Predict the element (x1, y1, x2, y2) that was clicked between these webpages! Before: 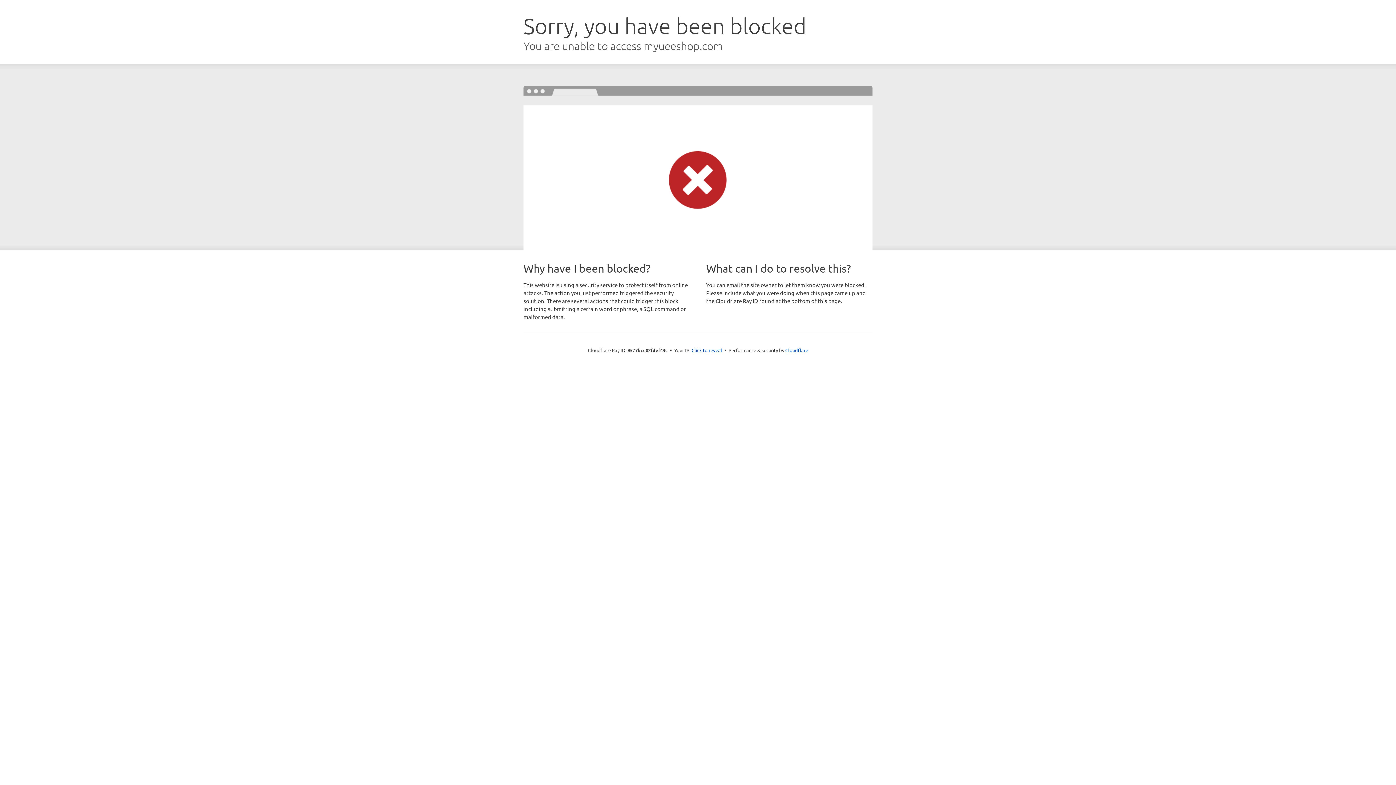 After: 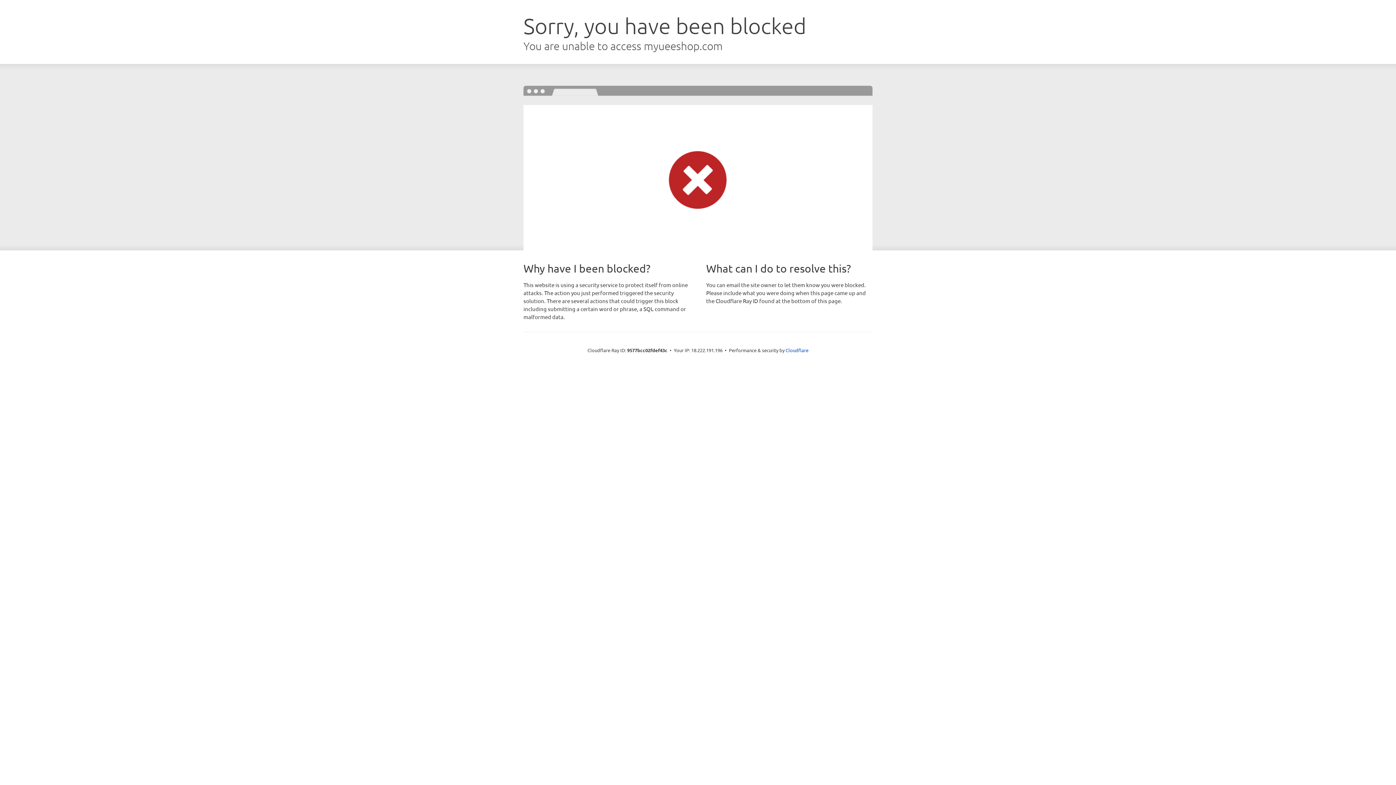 Action: label: Click to reveal bbox: (691, 346, 722, 353)